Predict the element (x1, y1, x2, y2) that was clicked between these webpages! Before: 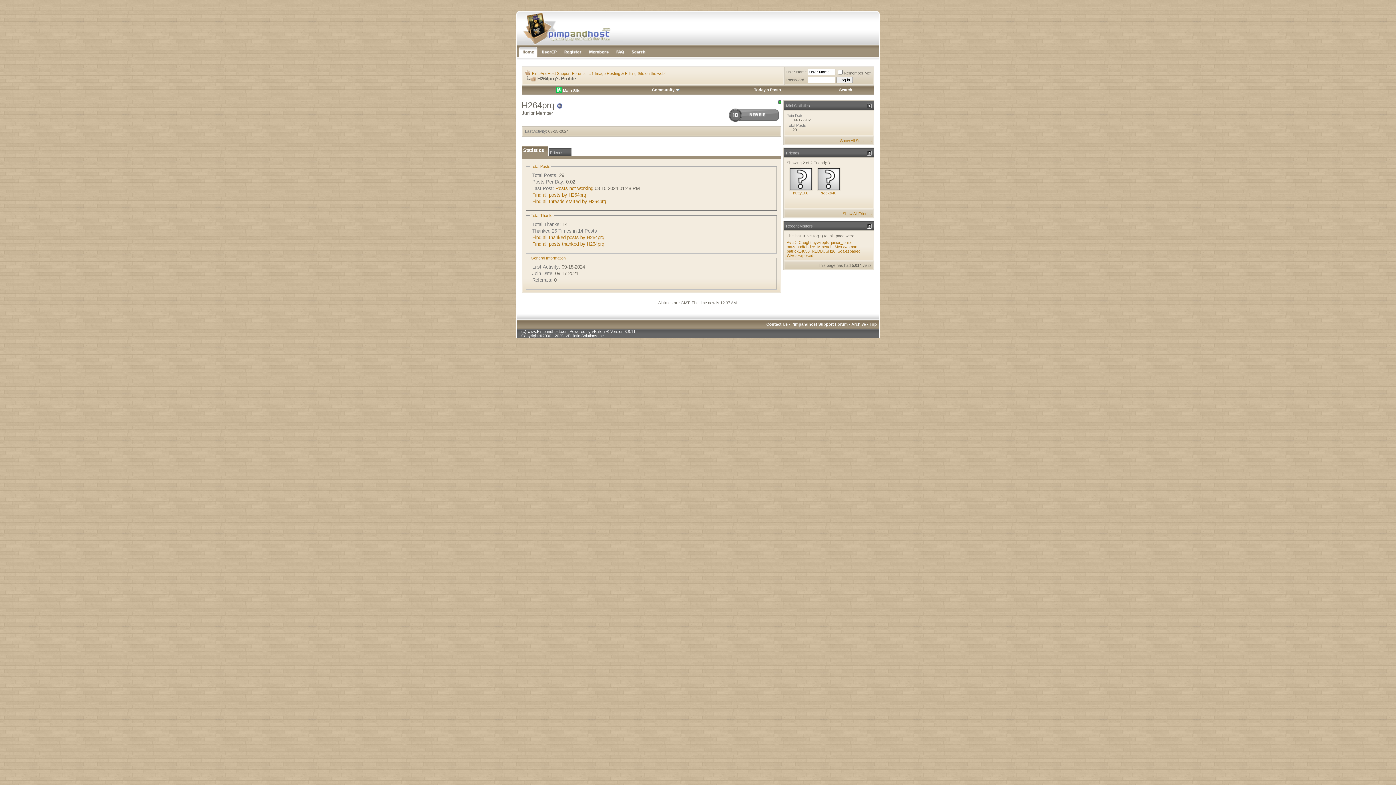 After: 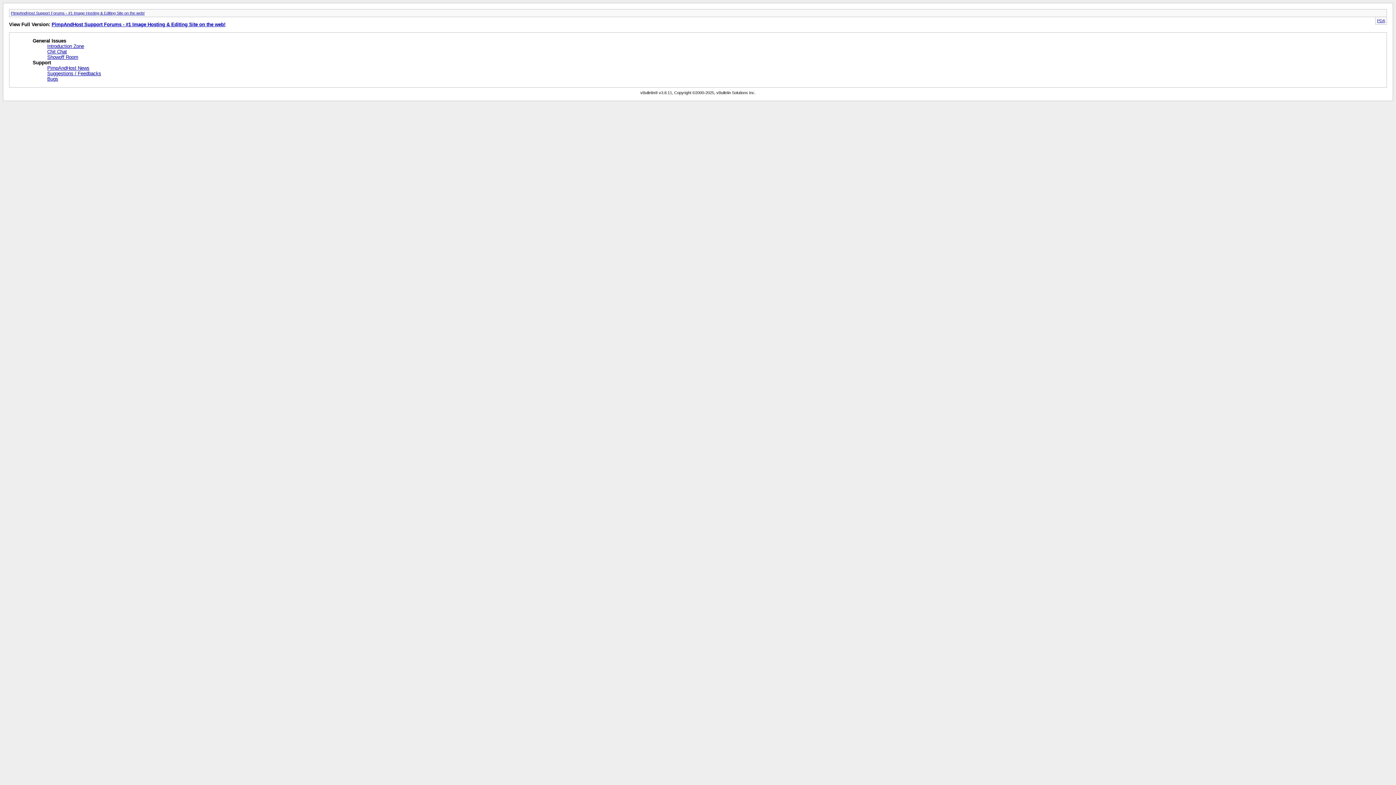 Action: label: Archive bbox: (851, 322, 866, 326)